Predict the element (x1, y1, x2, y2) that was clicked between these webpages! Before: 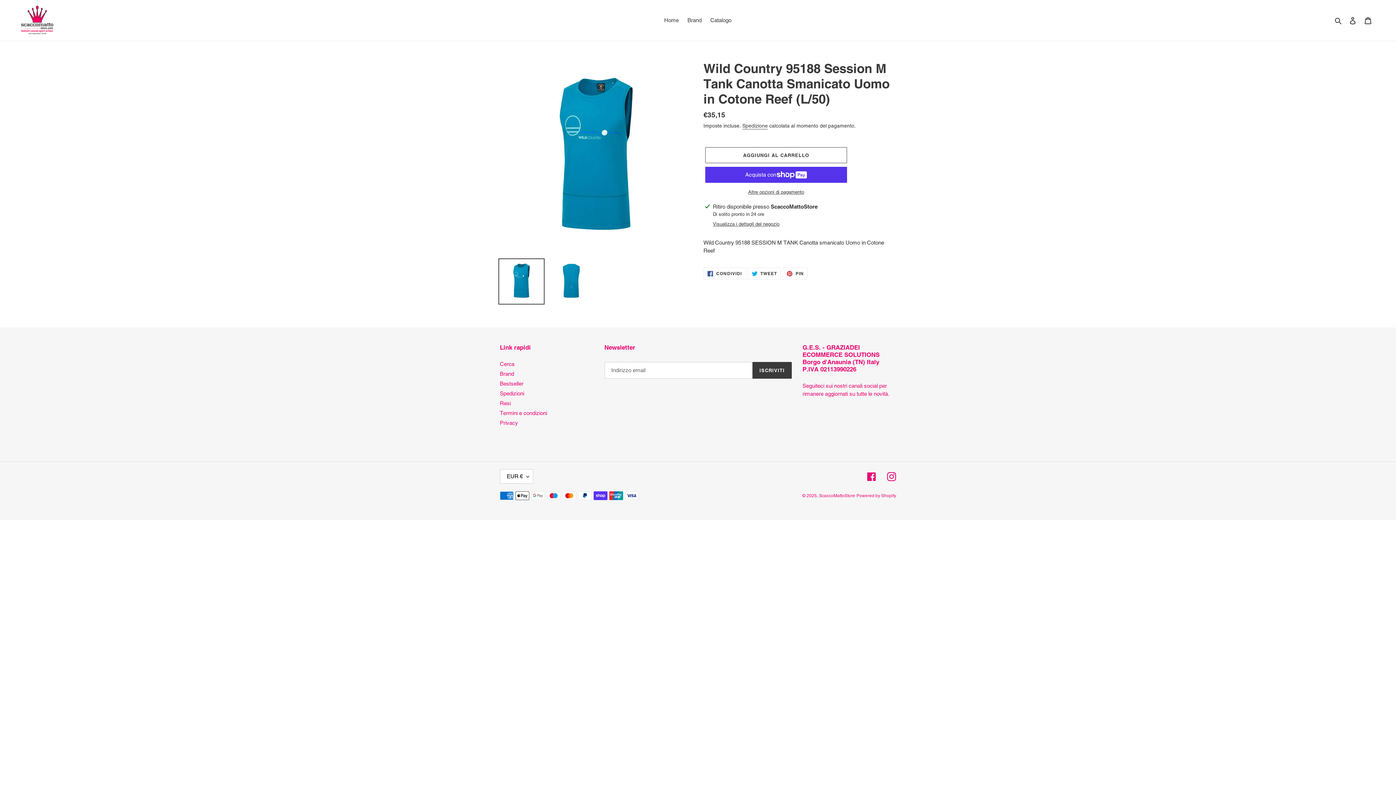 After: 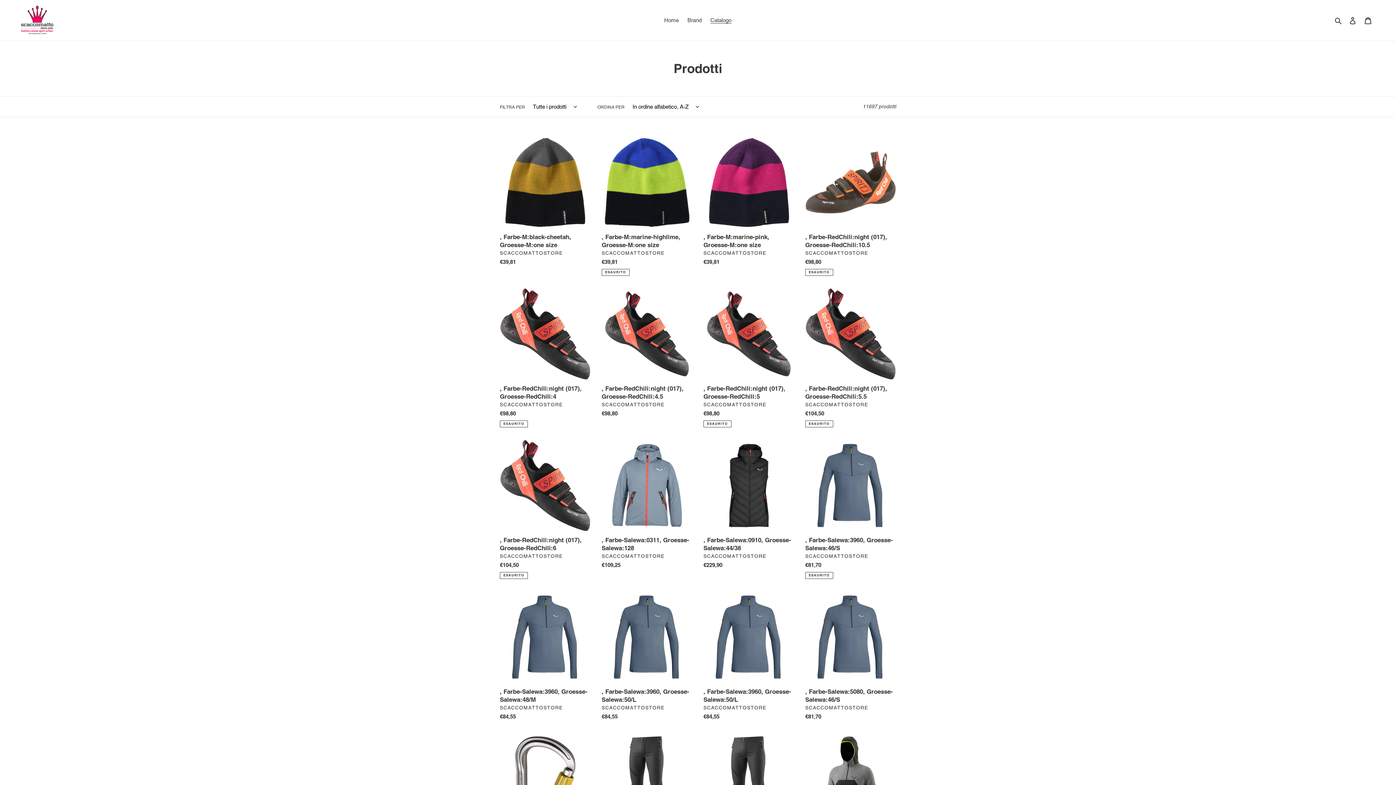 Action: bbox: (706, 15, 735, 25) label: Catalogo